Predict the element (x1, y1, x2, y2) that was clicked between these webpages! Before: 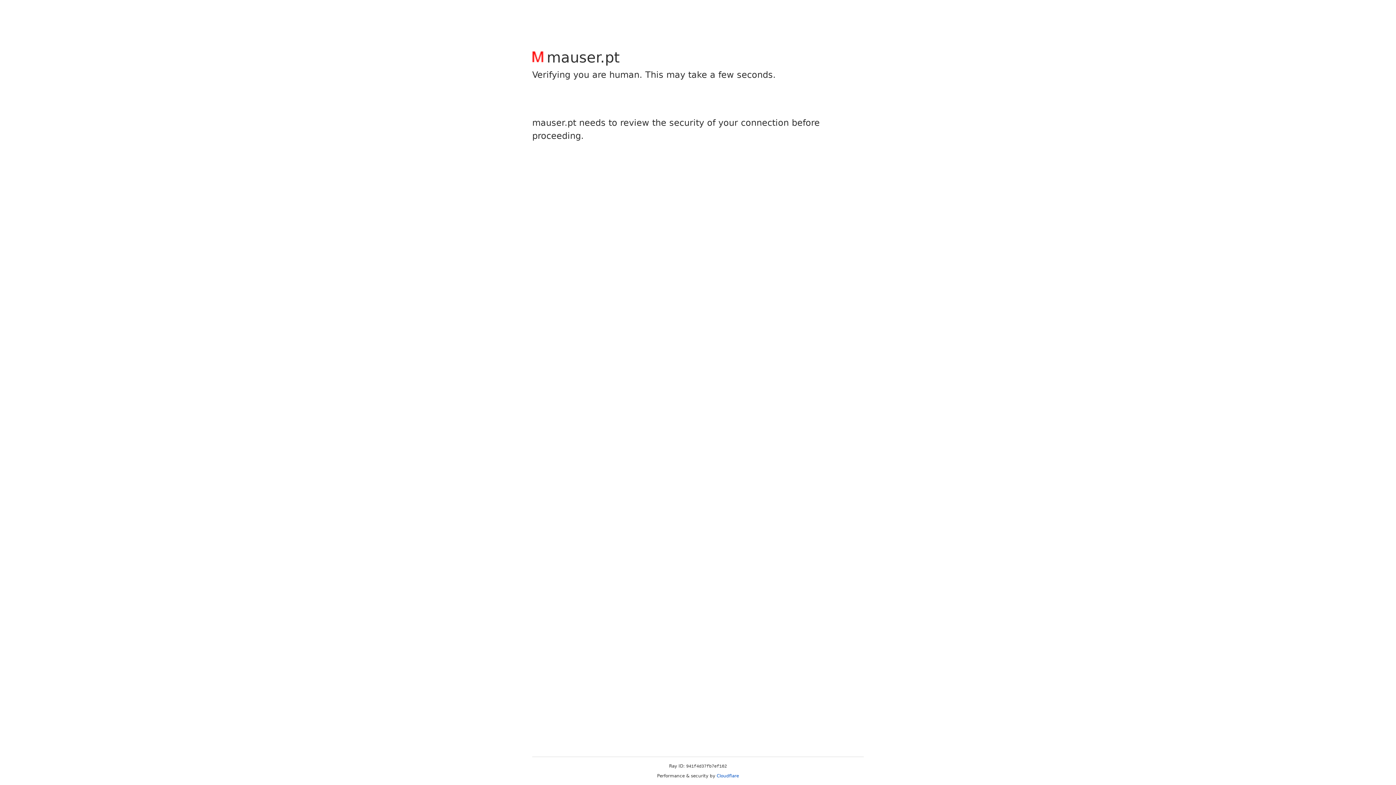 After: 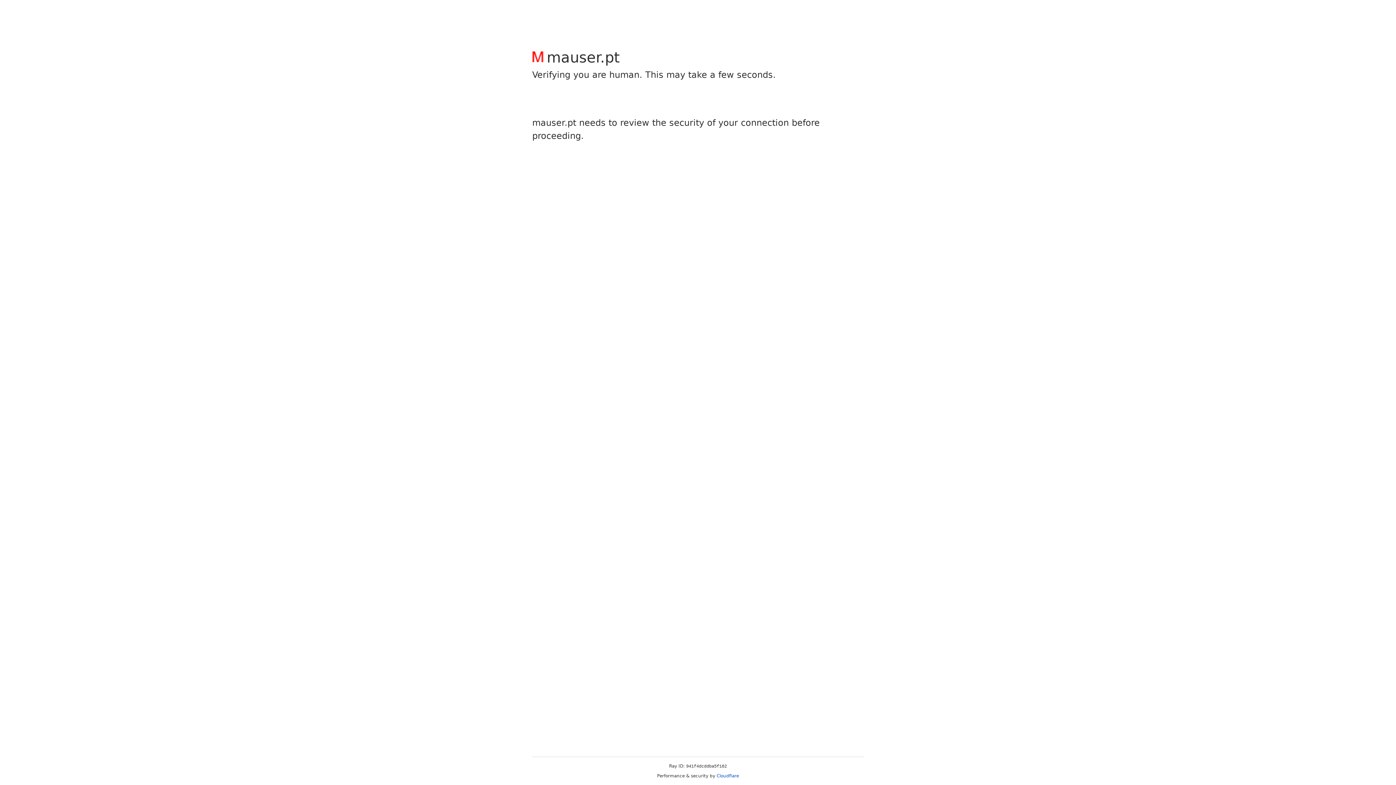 Action: bbox: (716, 773, 739, 778) label: Cloudflare